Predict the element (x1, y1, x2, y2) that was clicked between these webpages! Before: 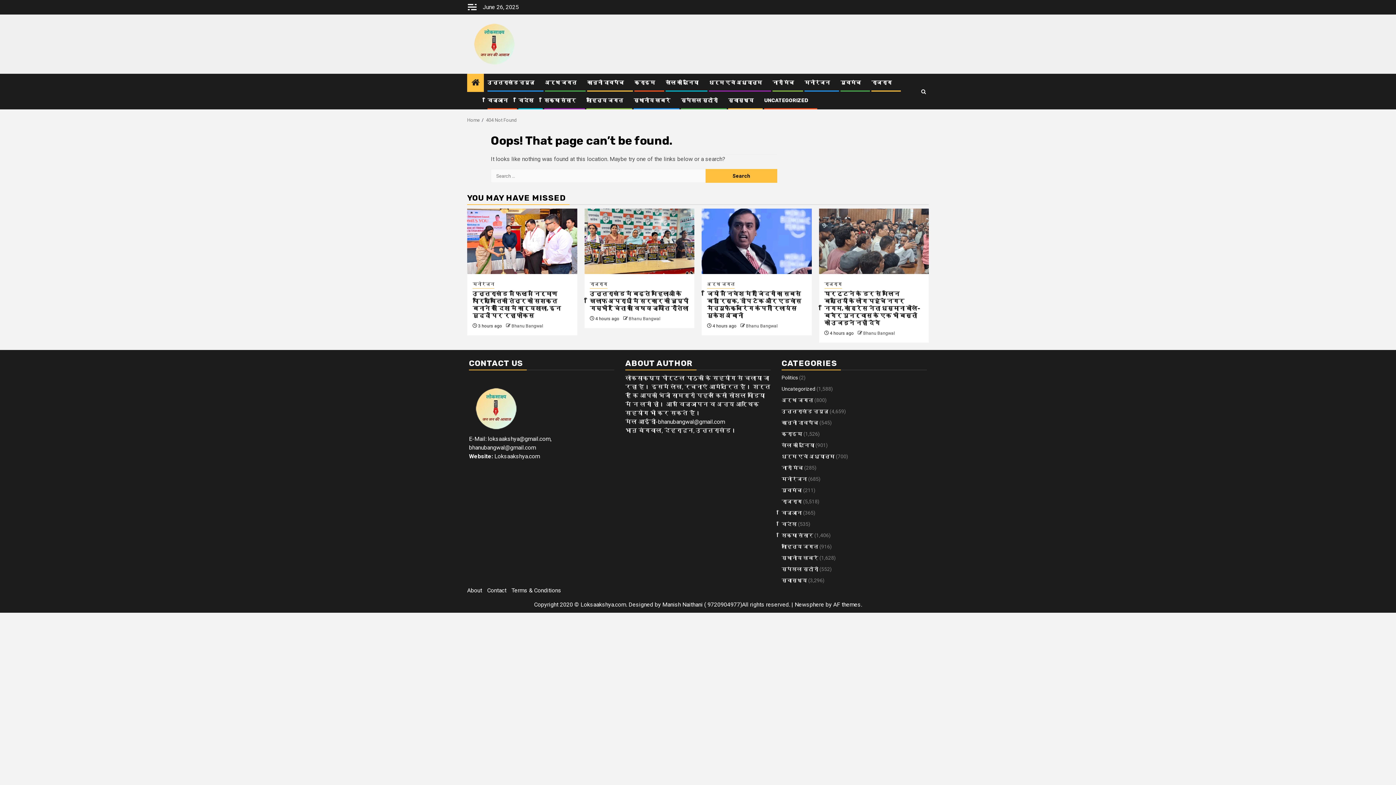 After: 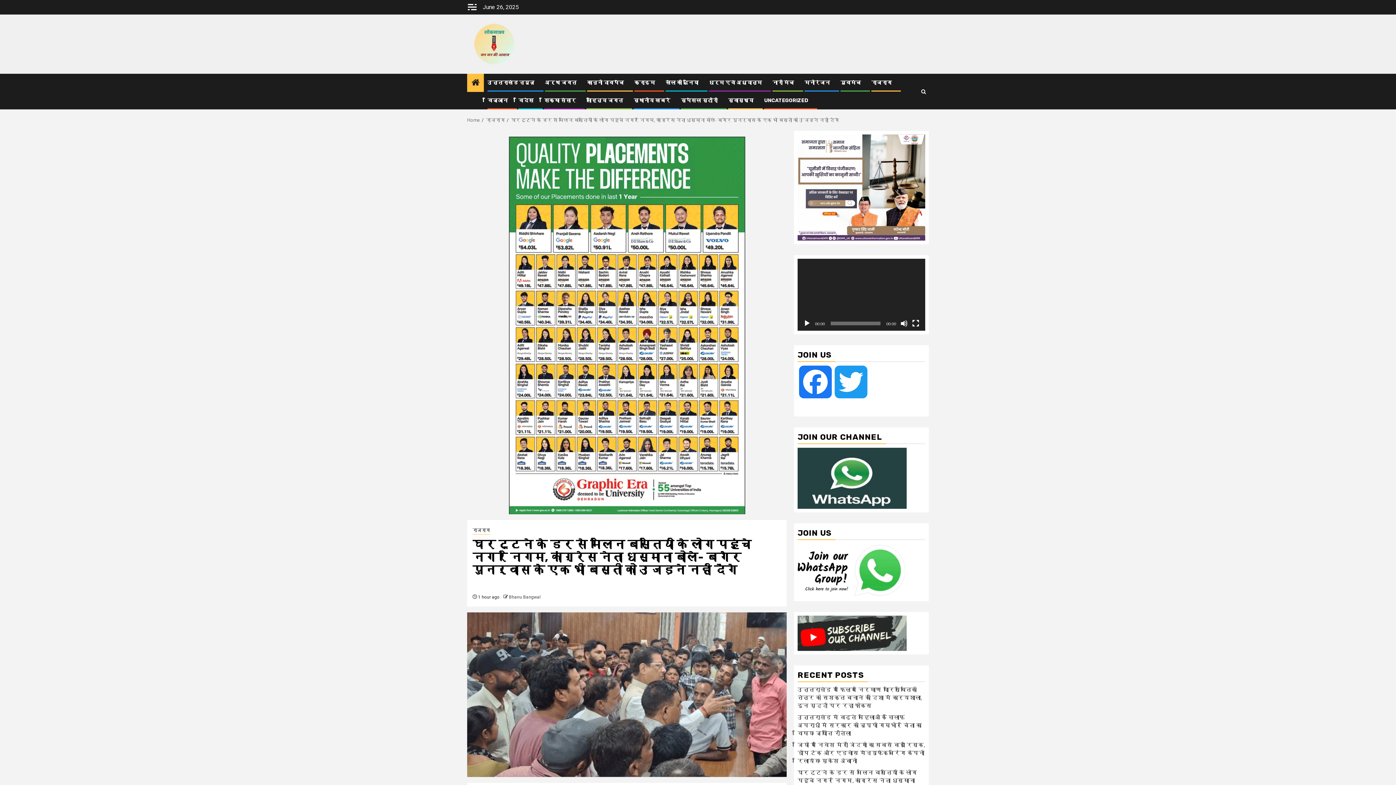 Action: label: घर टूटने के डर से मलिन बस्तियों के लोग पहुंचे नगर निगम, कांग्रेस नेता धस्माना बोले- बगैर पुनर्वास के एक भी बस्ती को उजड़ने नहीं देंगे bbox: (824, 290, 920, 326)